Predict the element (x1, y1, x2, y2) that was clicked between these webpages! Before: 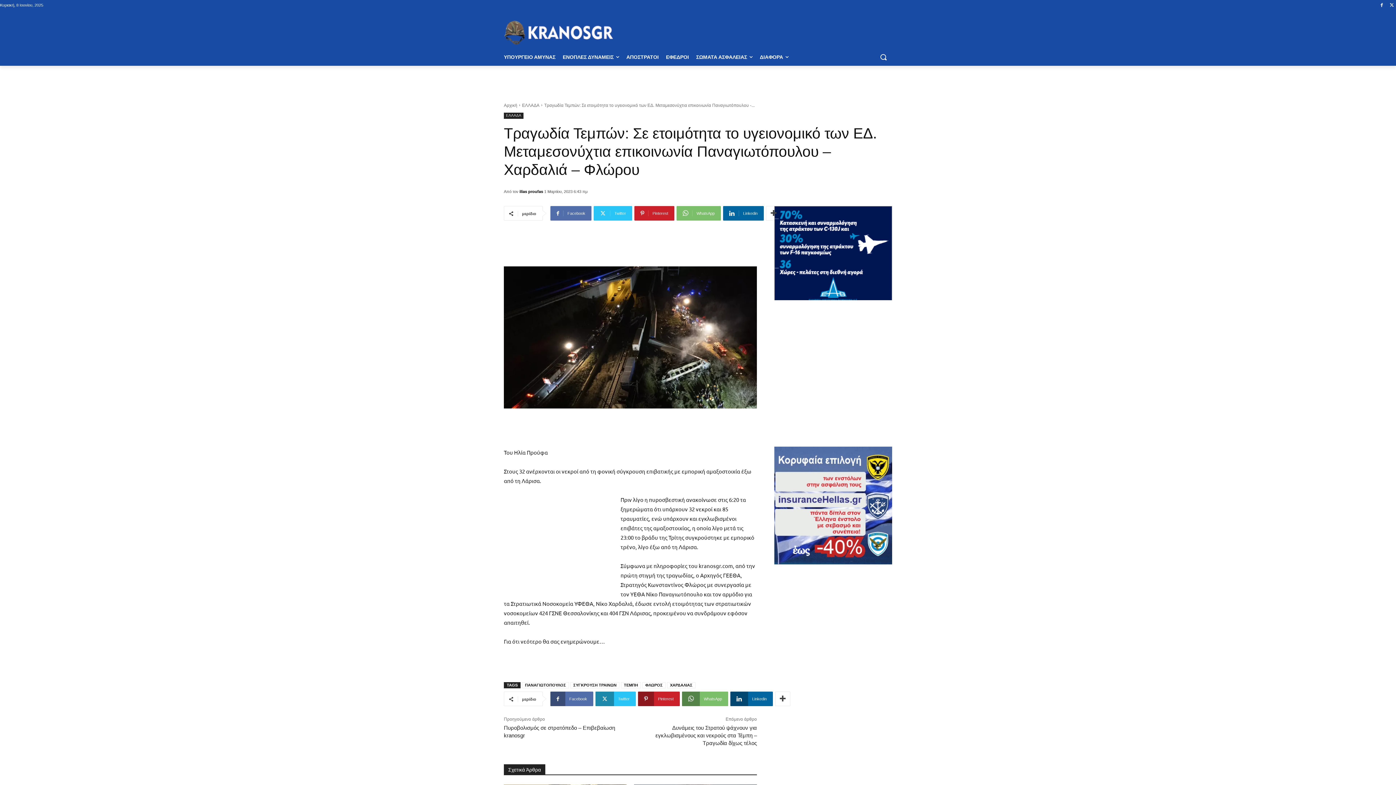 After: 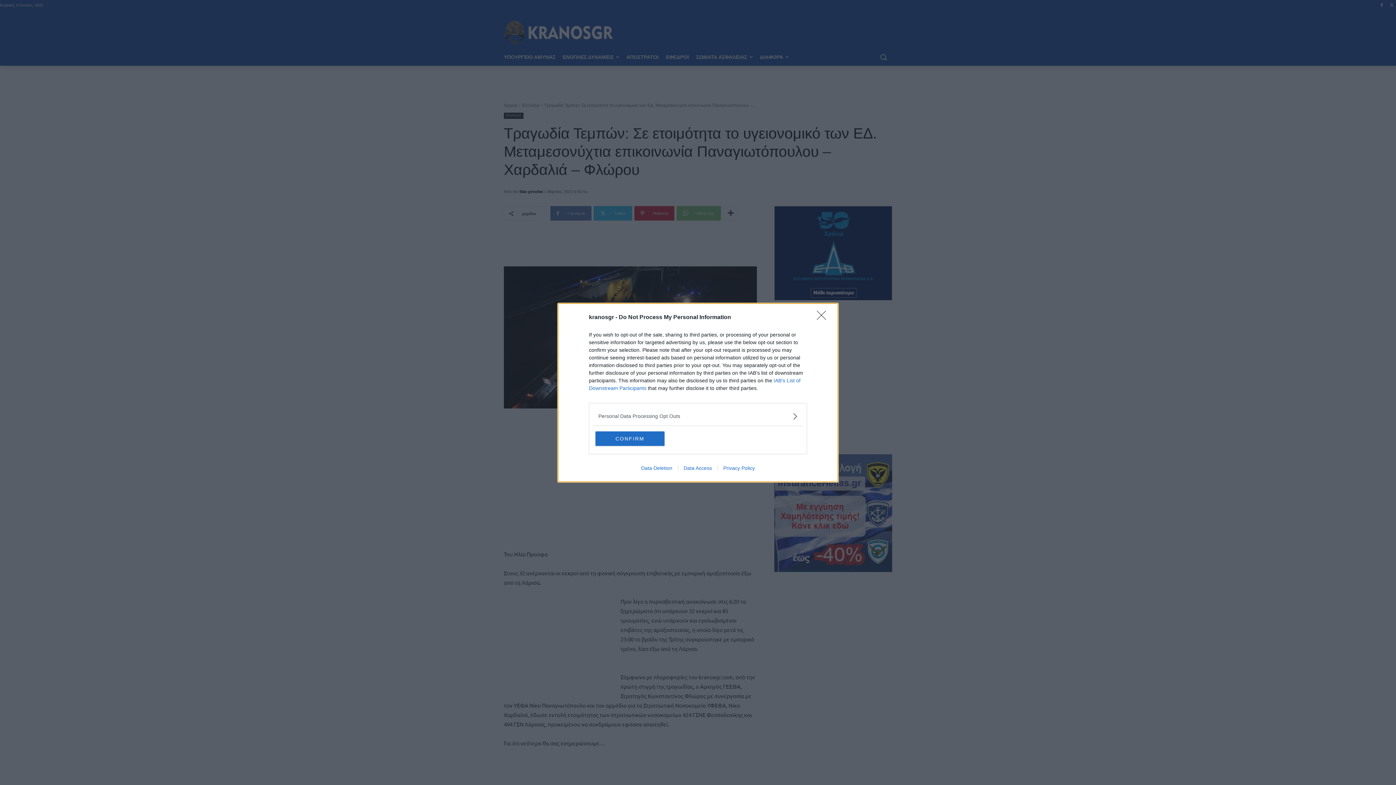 Action: bbox: (655, 725, 757, 746) label: Δυνάμεις του Στρατού ψάχνουν για εγκλωβισμένους και νεκρούς στα Τέμπη – Τραγωδία δίχως τέλος